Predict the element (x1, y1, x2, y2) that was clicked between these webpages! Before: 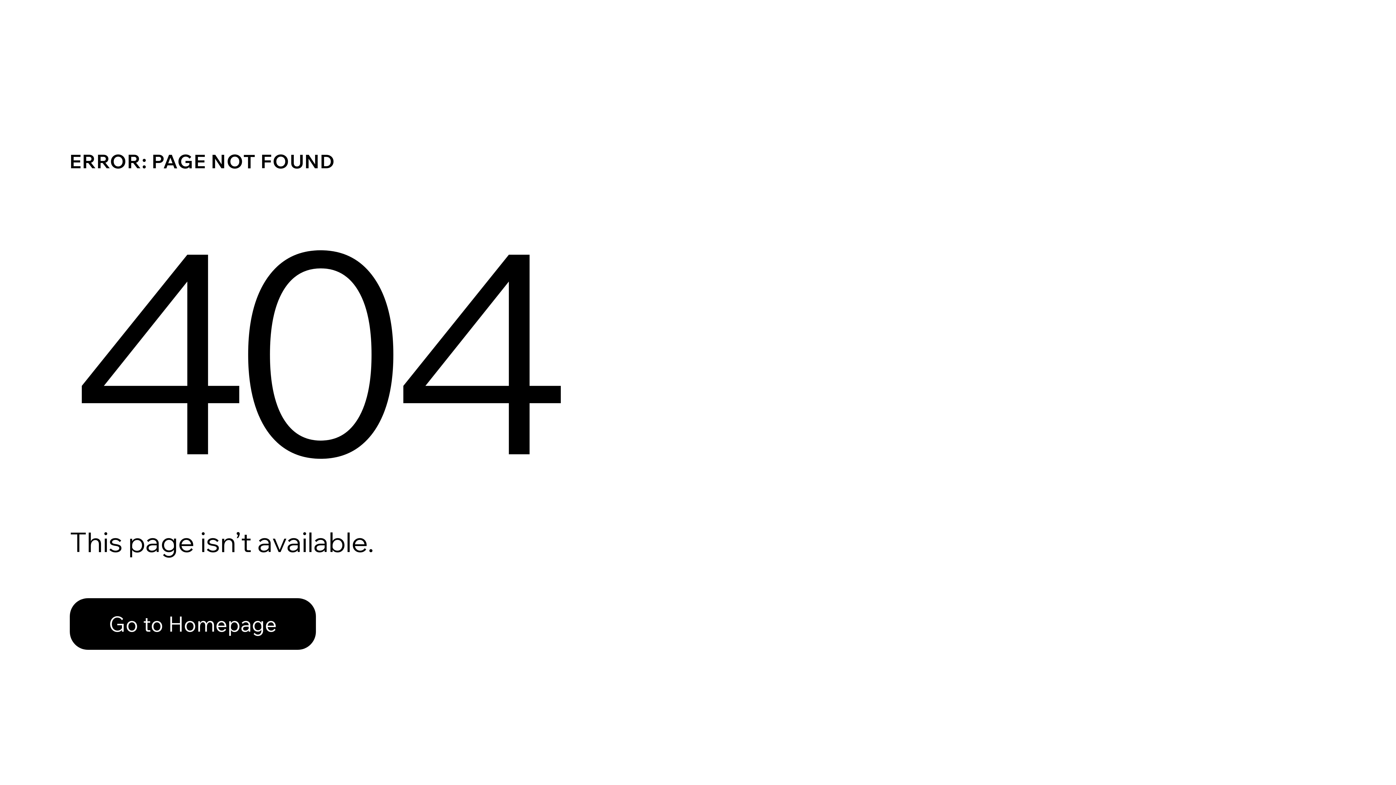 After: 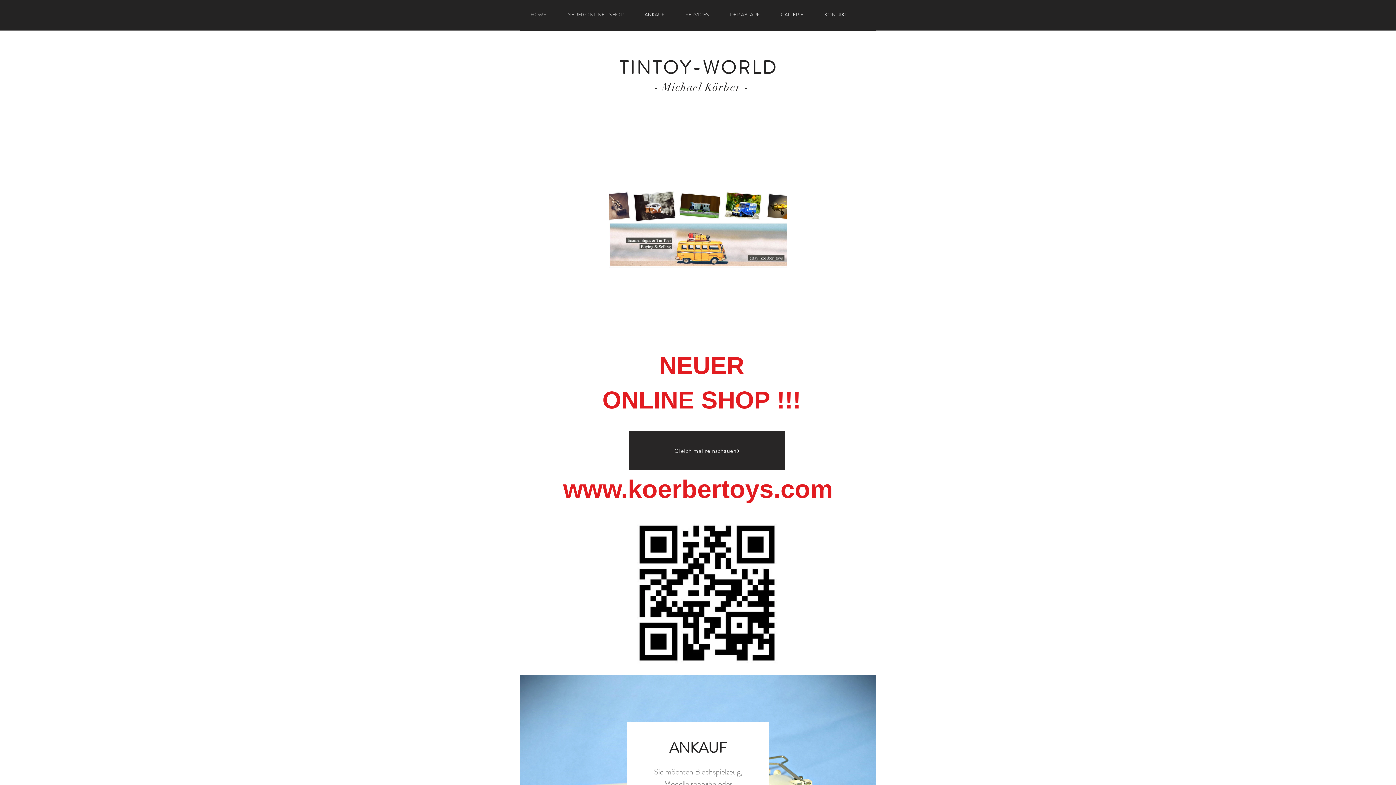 Action: bbox: (69, 598, 316, 650) label: Go to Homepage